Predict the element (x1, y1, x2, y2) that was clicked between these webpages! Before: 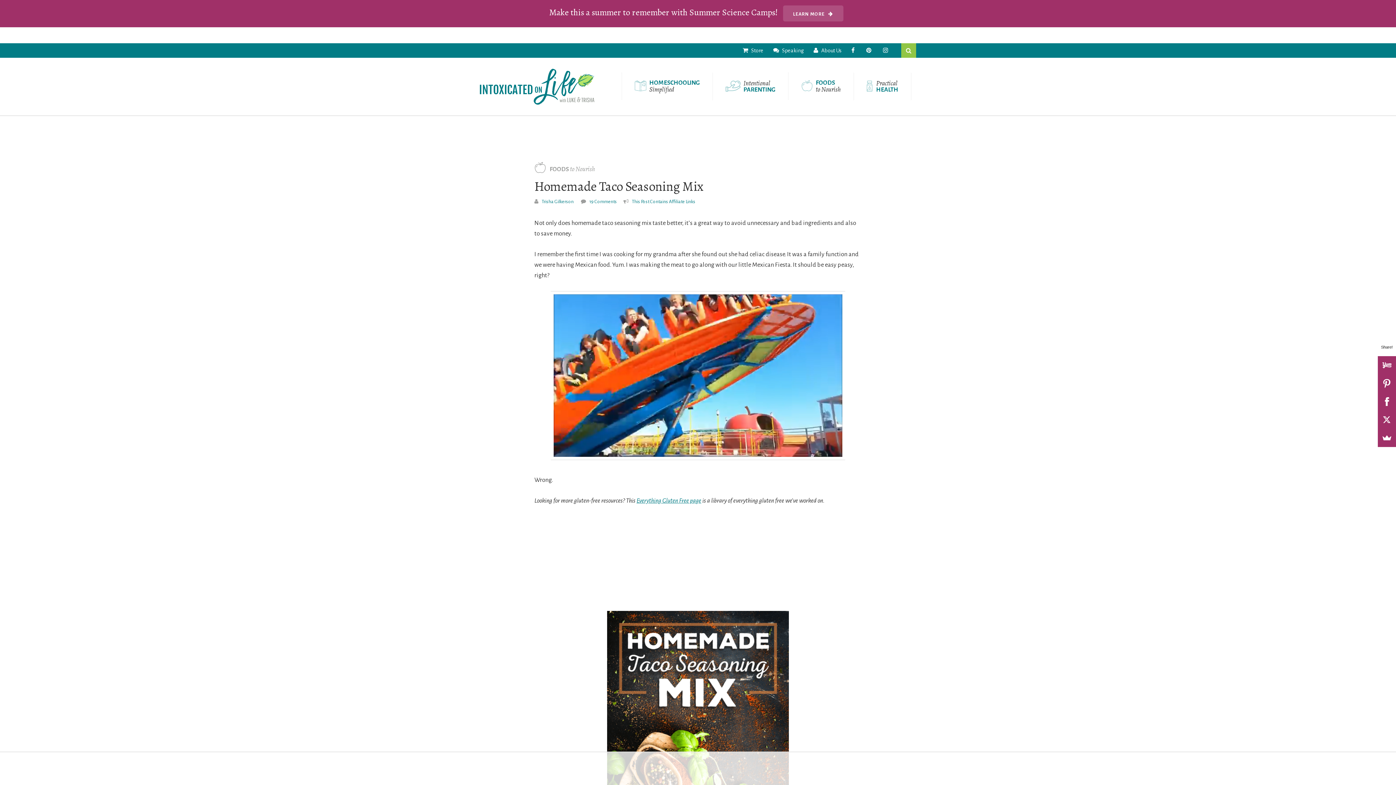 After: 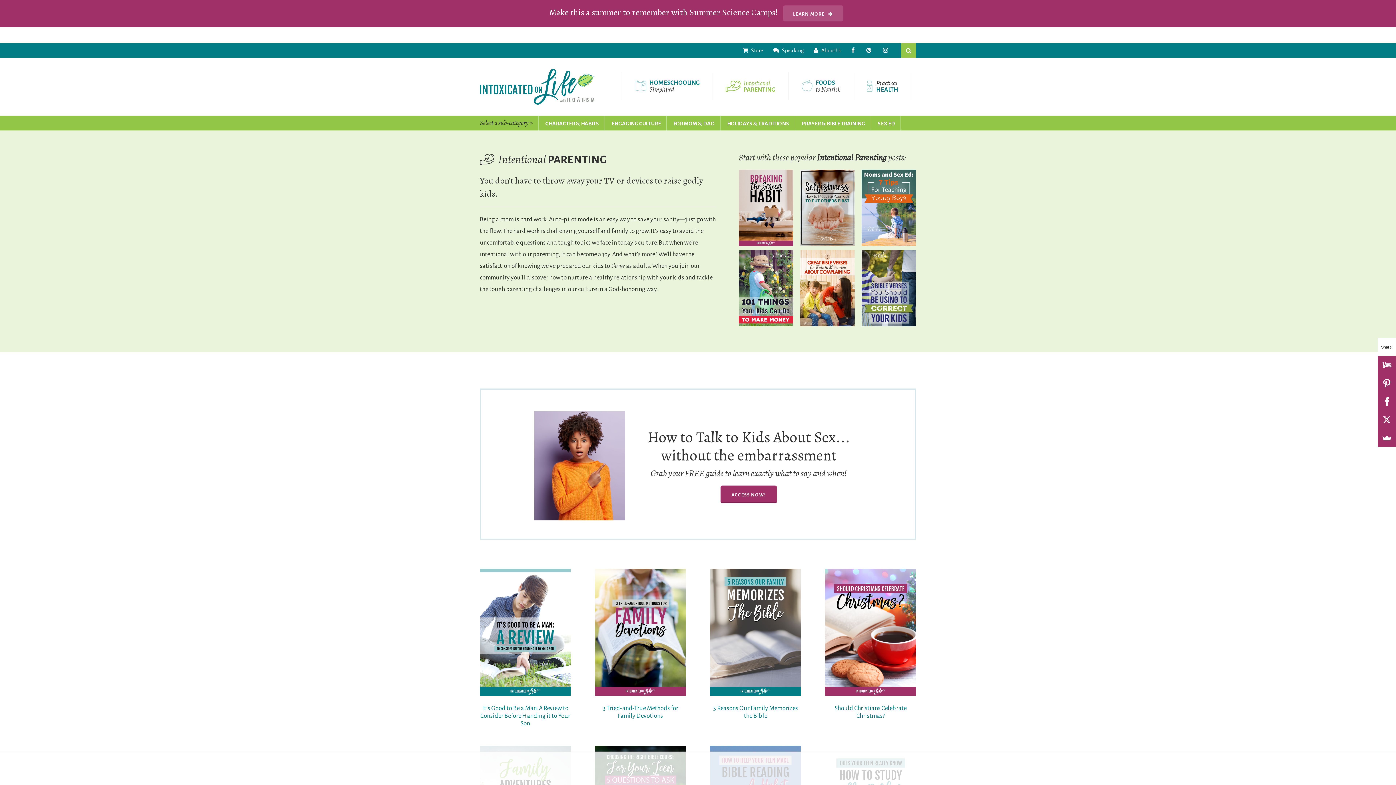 Action: label: Intentional
PARENTING bbox: (725, 80, 775, 93)